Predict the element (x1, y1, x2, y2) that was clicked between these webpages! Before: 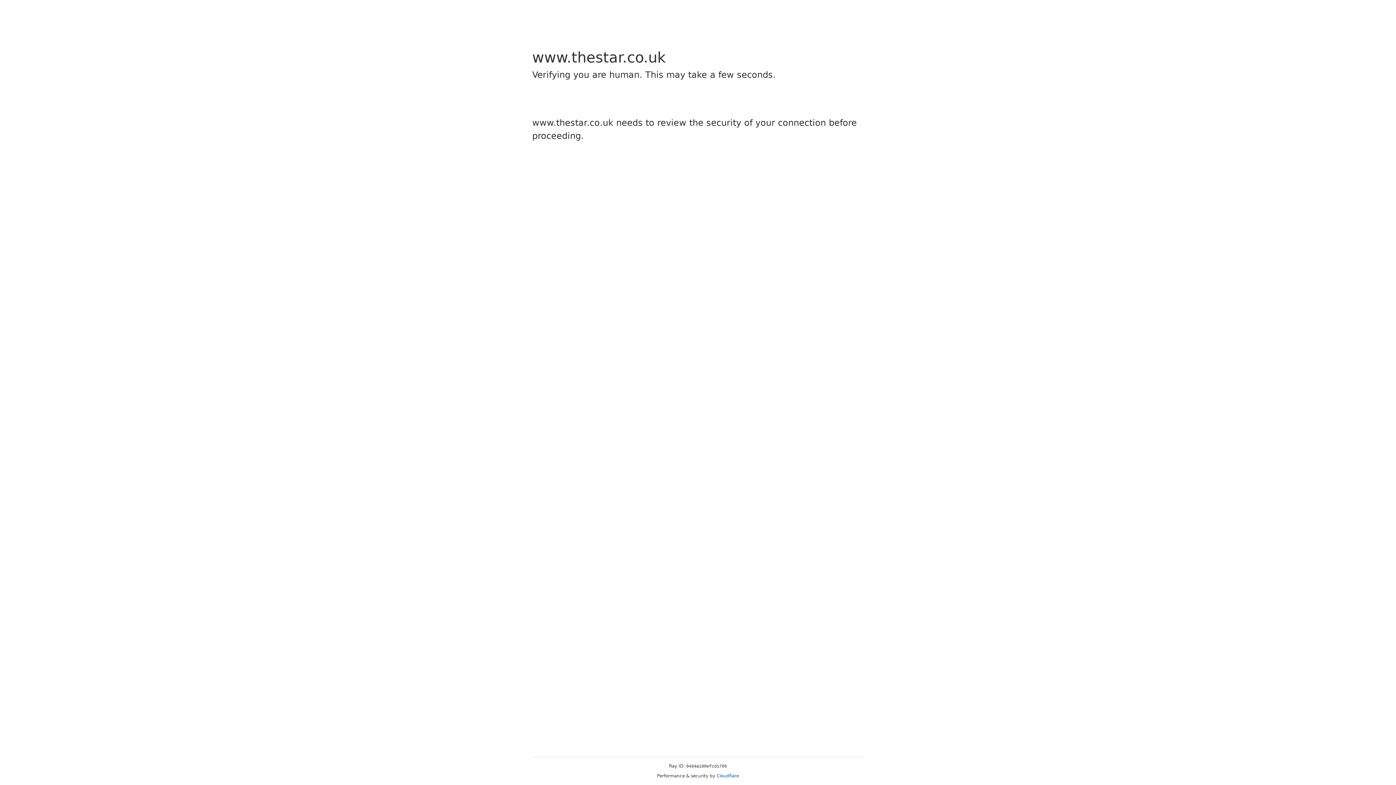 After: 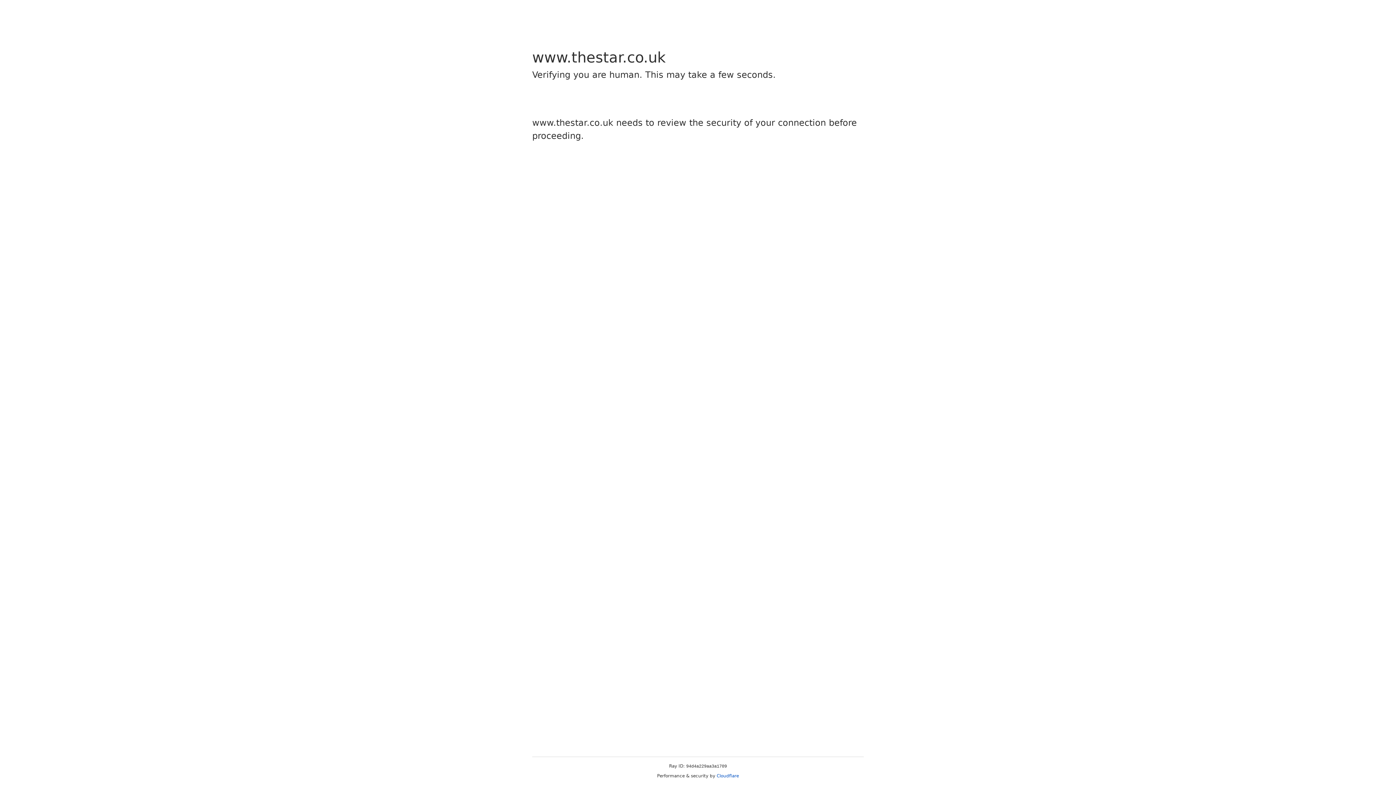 Action: label: Cloudflare bbox: (716, 773, 739, 778)